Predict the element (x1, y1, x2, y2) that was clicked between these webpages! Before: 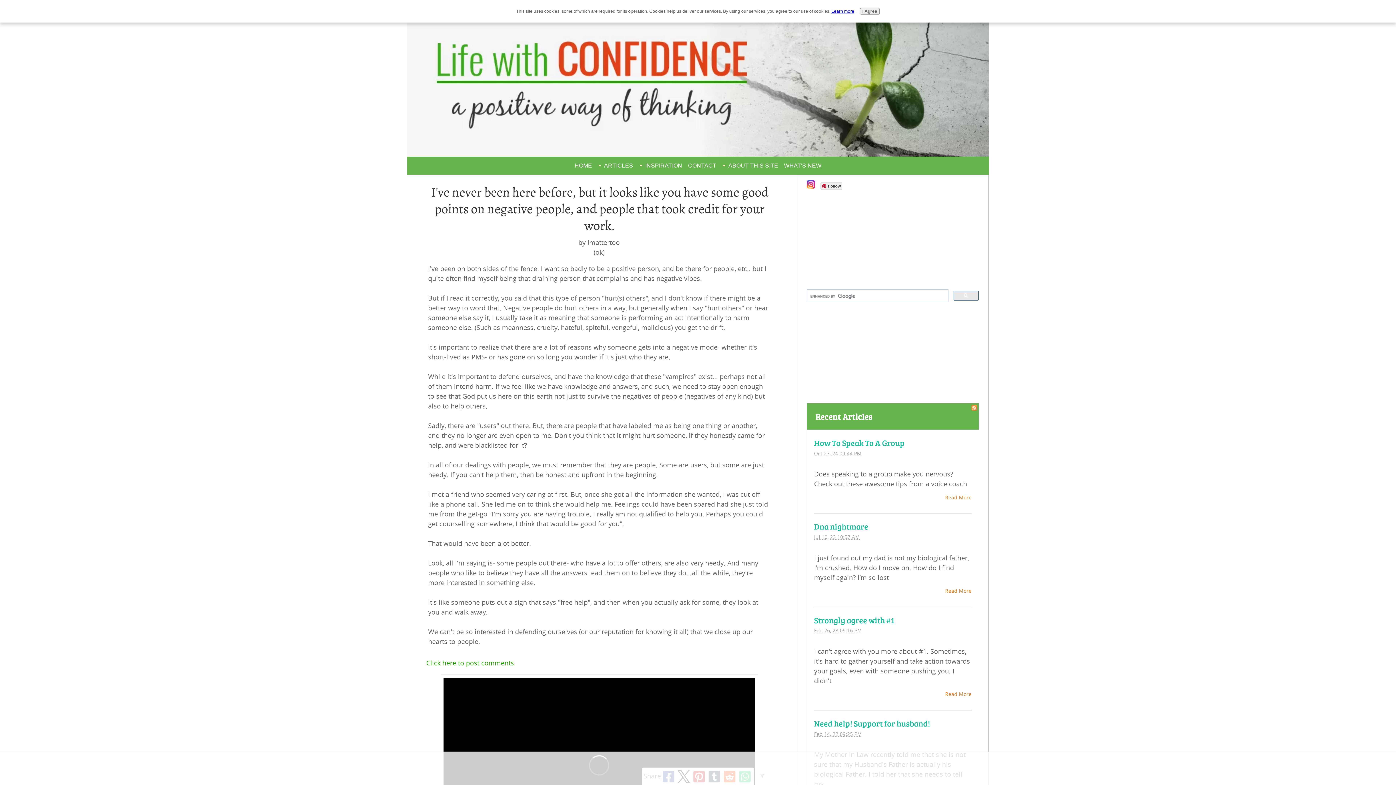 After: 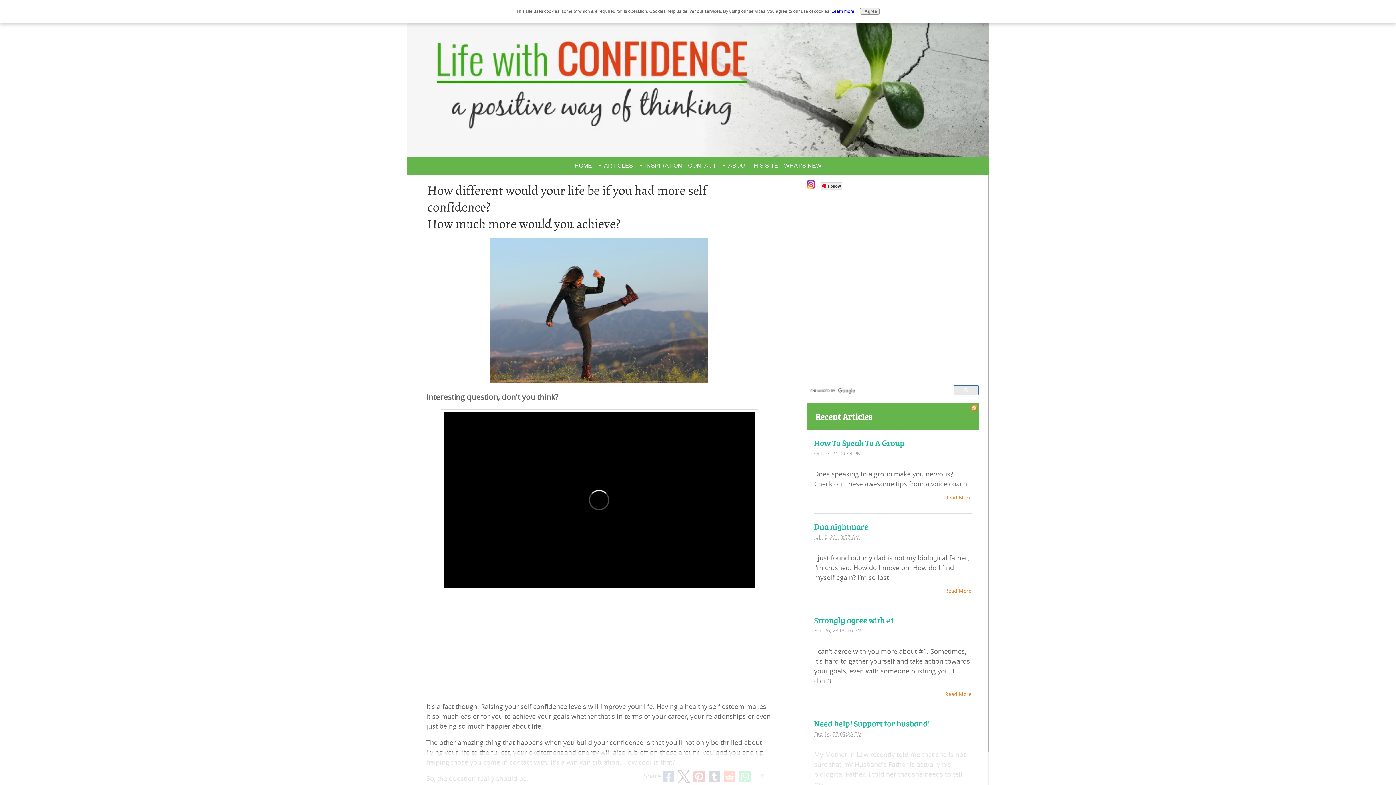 Action: label: HOME bbox: (571, 158, 595, 172)